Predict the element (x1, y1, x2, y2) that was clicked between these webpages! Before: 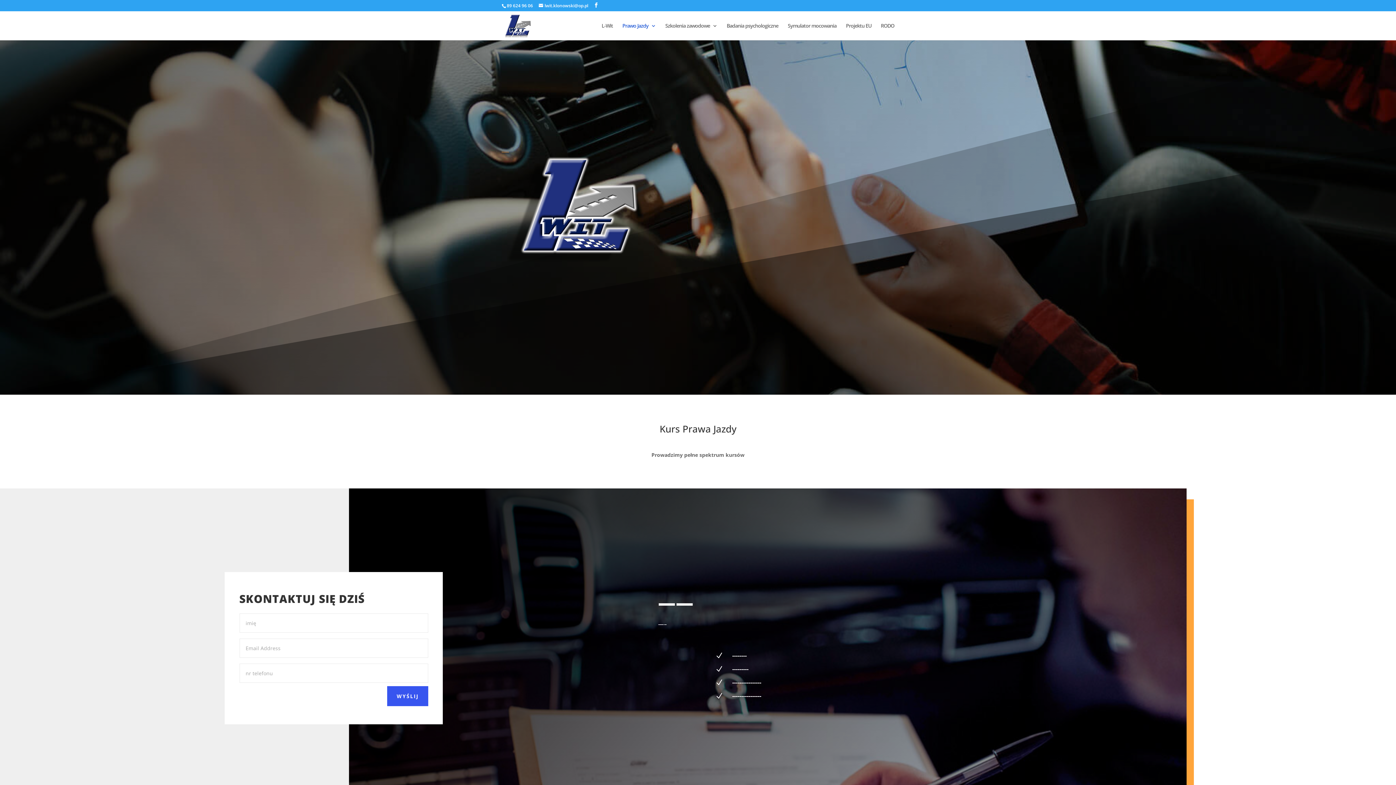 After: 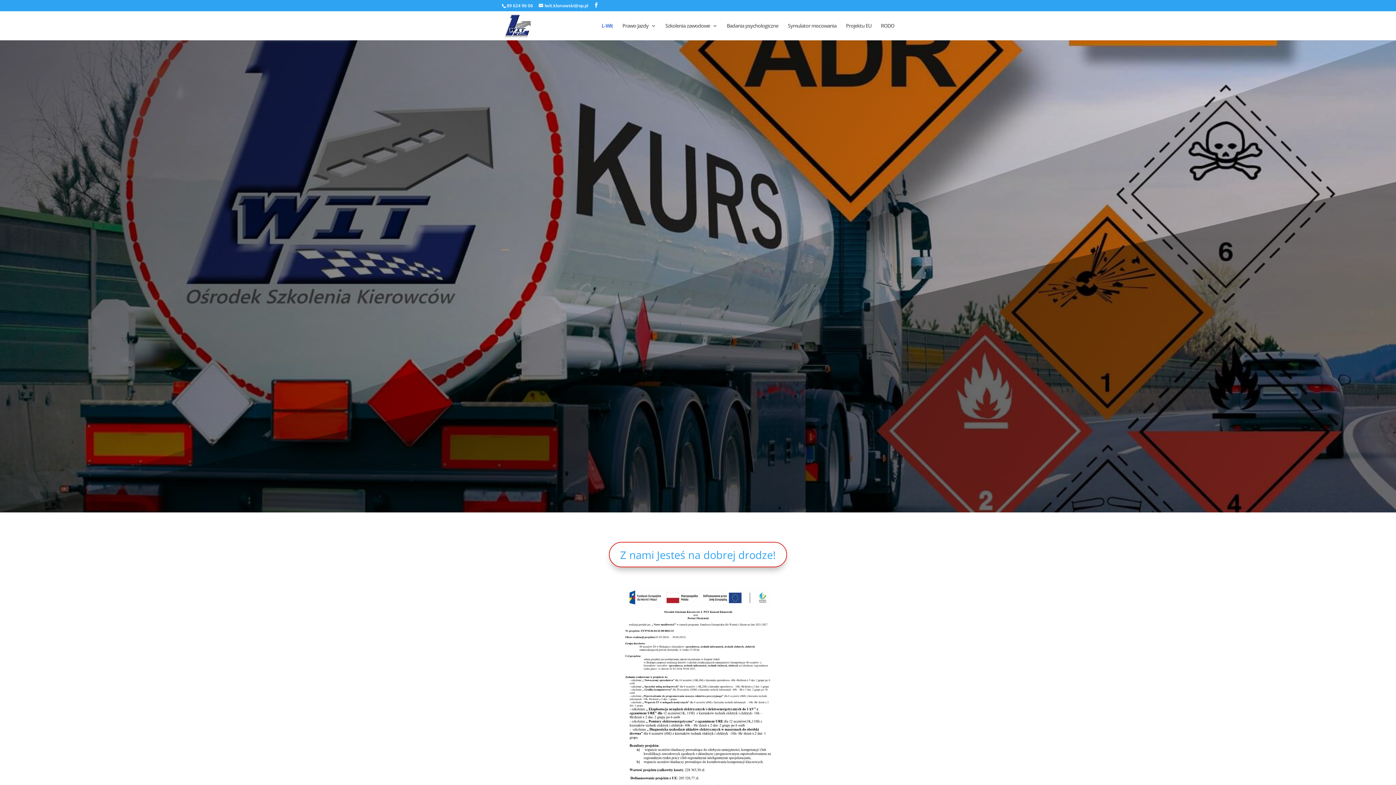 Action: bbox: (503, 21, 532, 28)